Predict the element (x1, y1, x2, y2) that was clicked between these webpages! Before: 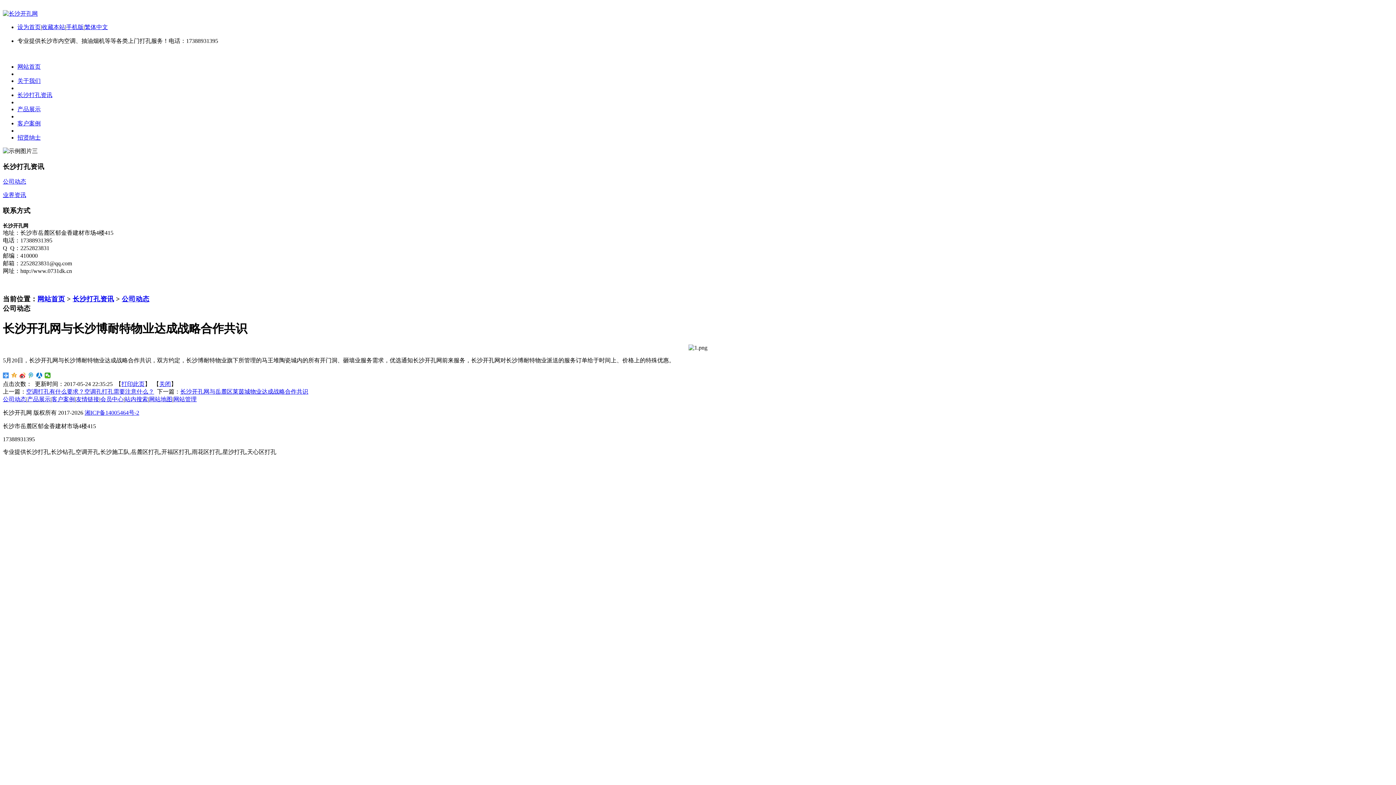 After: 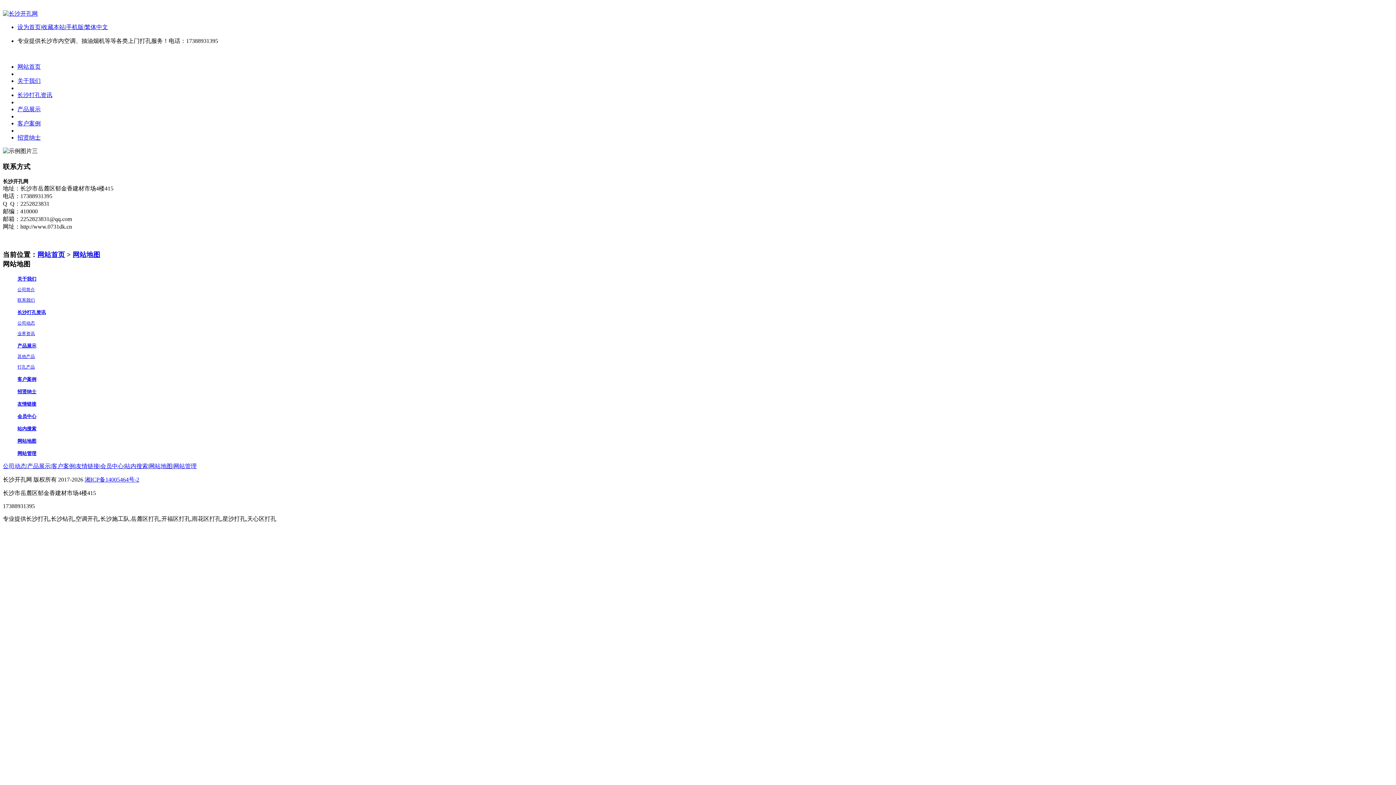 Action: label: 网站地图 bbox: (149, 396, 172, 402)